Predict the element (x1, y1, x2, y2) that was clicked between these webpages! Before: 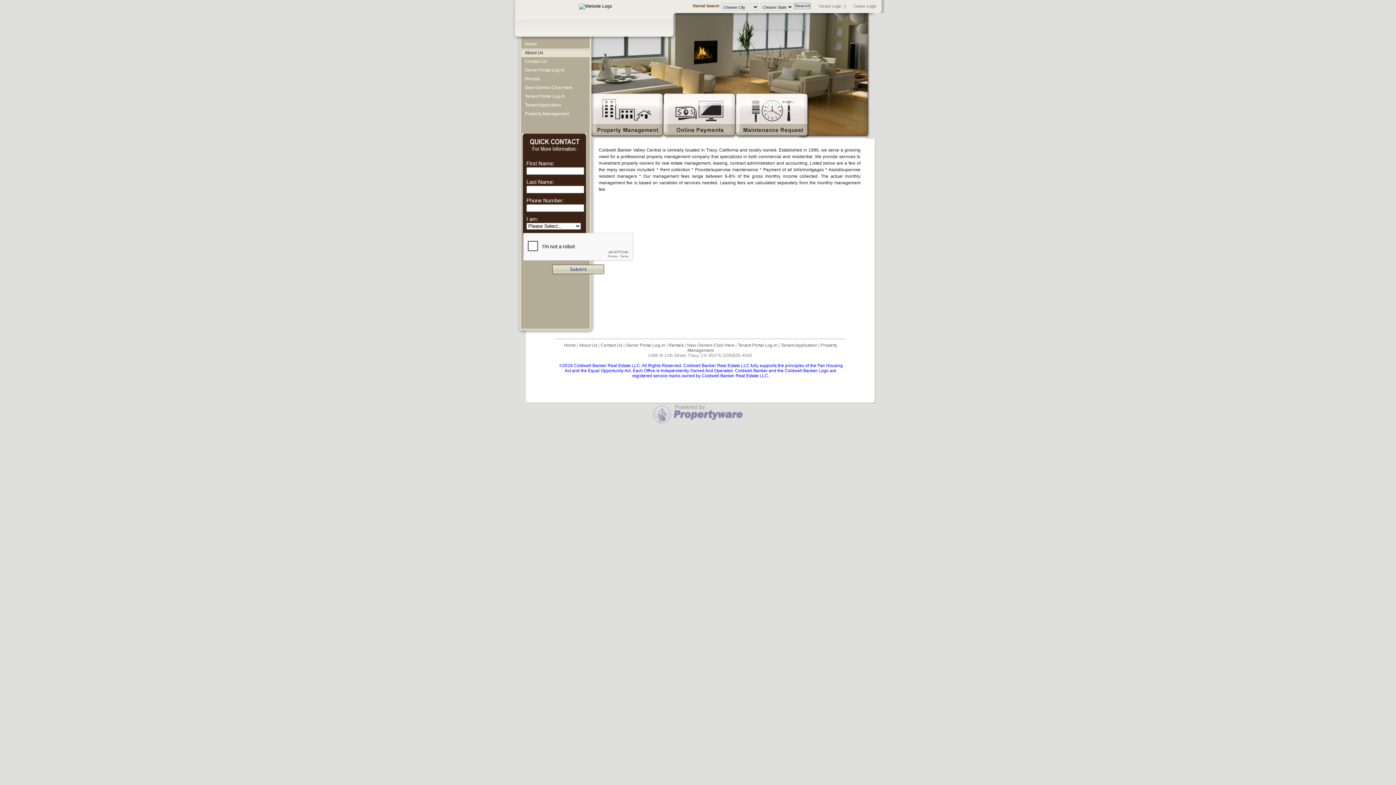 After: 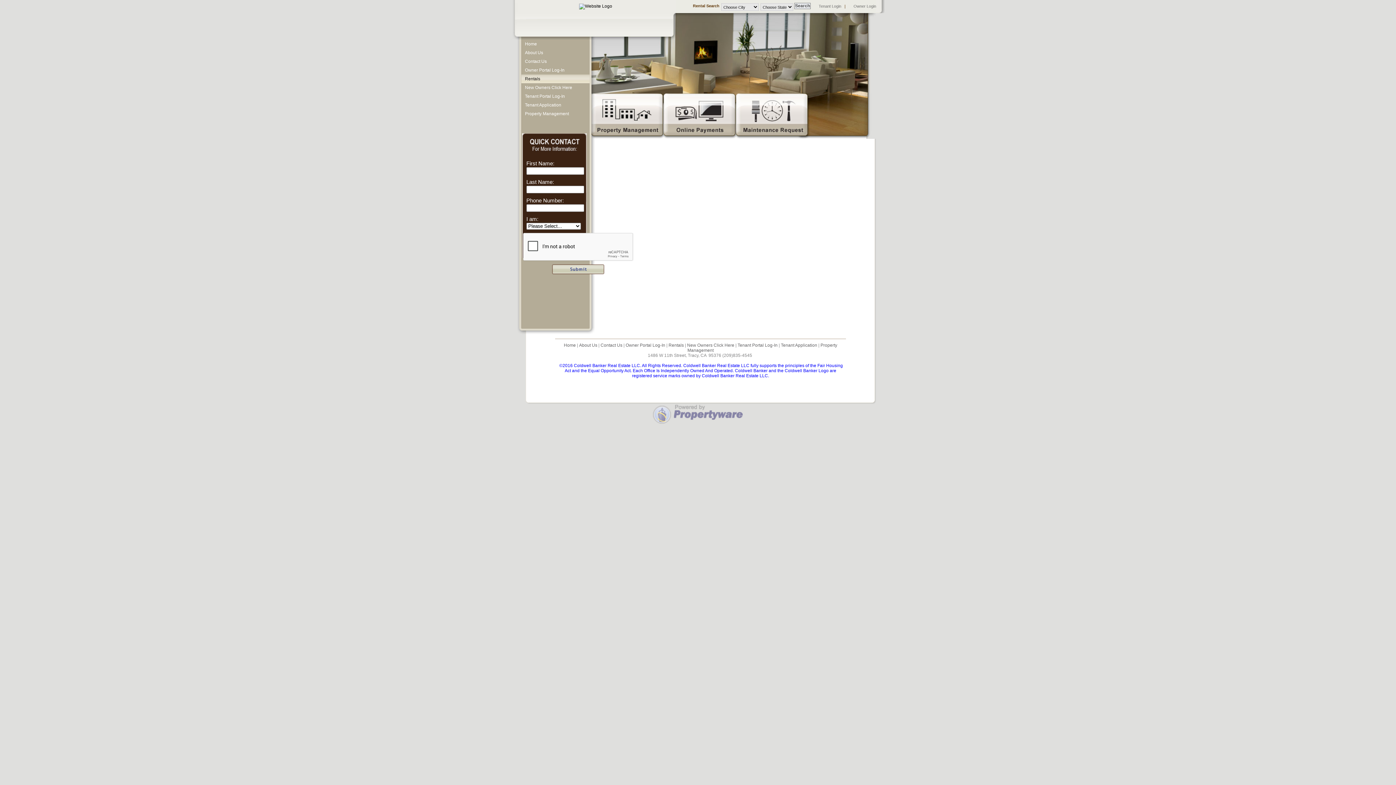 Action: label: Search bbox: (794, 2, 810, 9)